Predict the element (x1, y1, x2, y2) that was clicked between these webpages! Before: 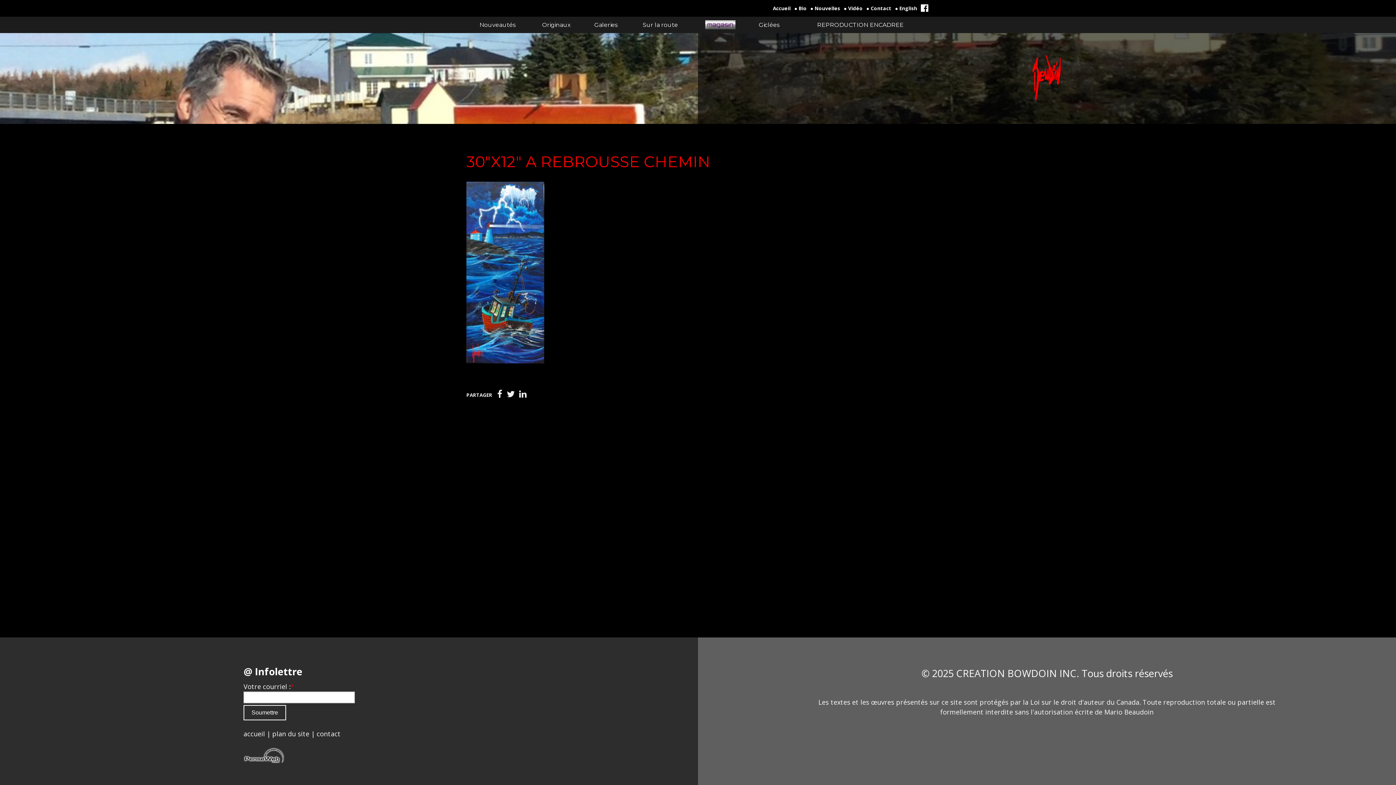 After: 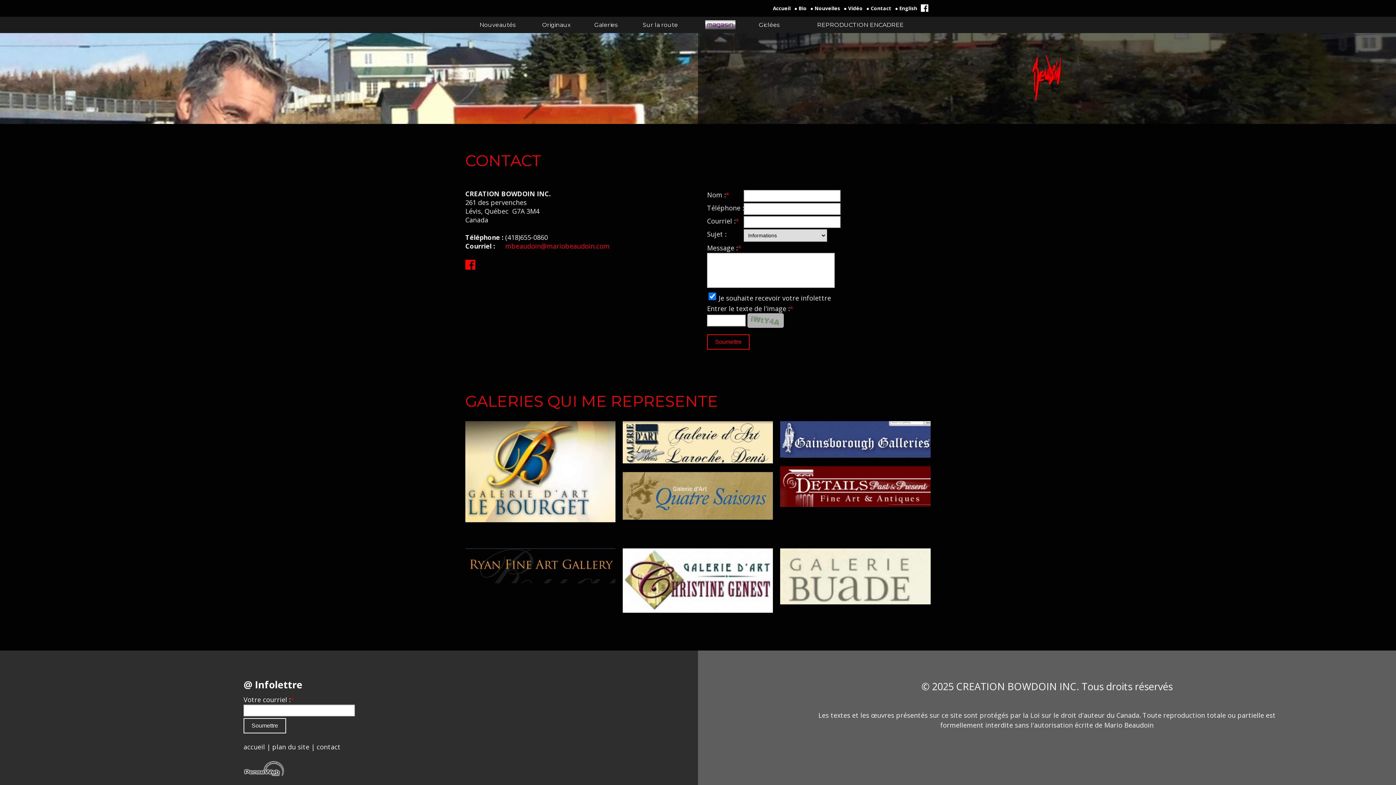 Action: bbox: (316, 729, 340, 738) label: contact